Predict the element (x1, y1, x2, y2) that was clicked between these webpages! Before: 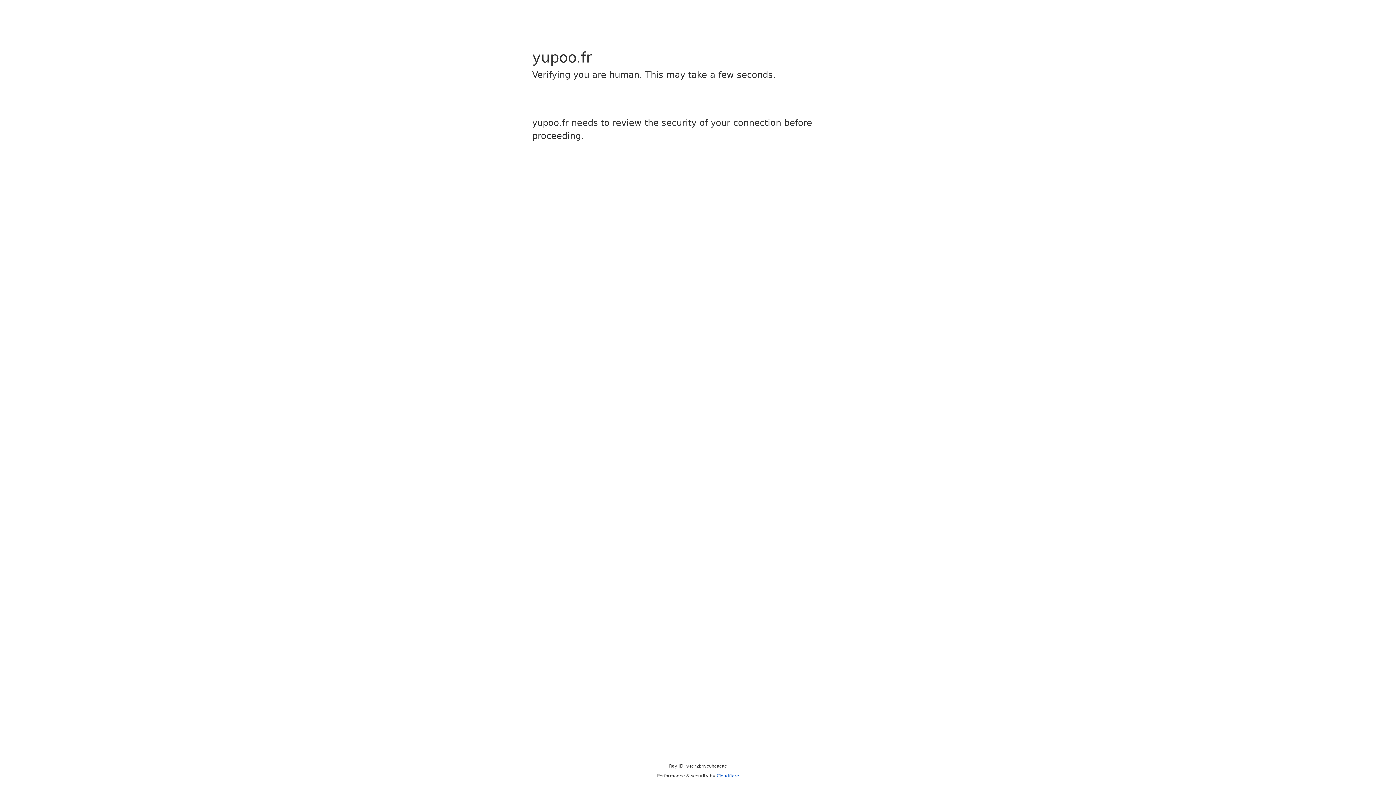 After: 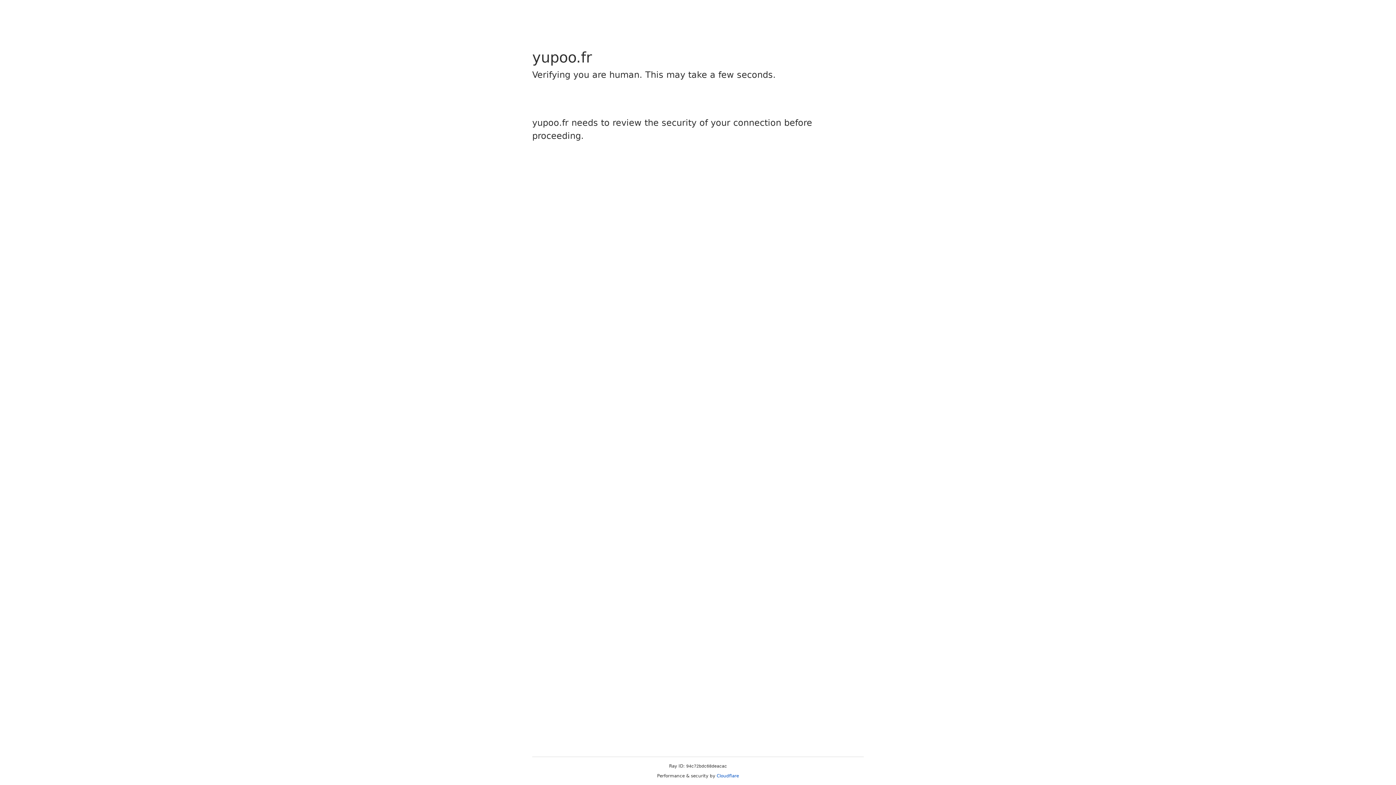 Action: label: Cloudflare bbox: (716, 773, 739, 778)